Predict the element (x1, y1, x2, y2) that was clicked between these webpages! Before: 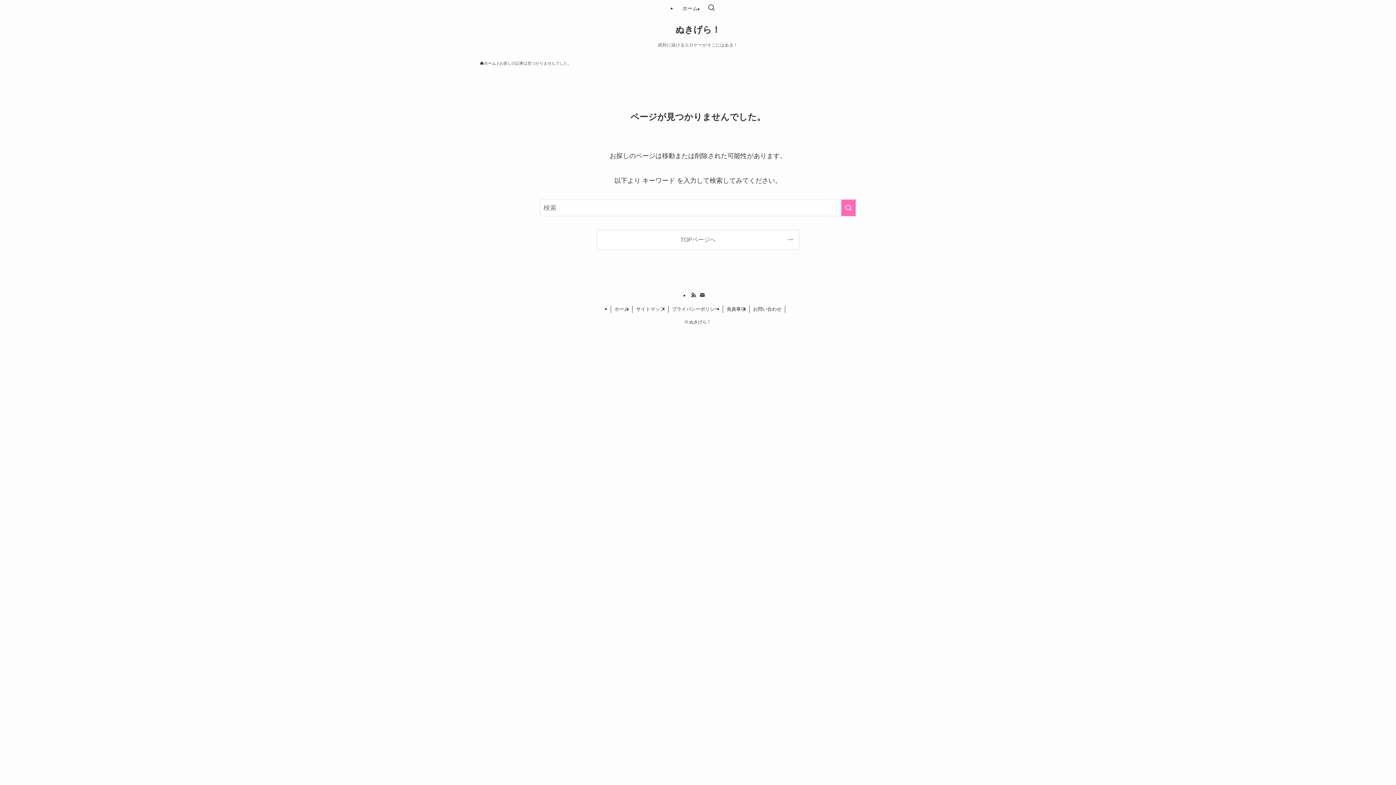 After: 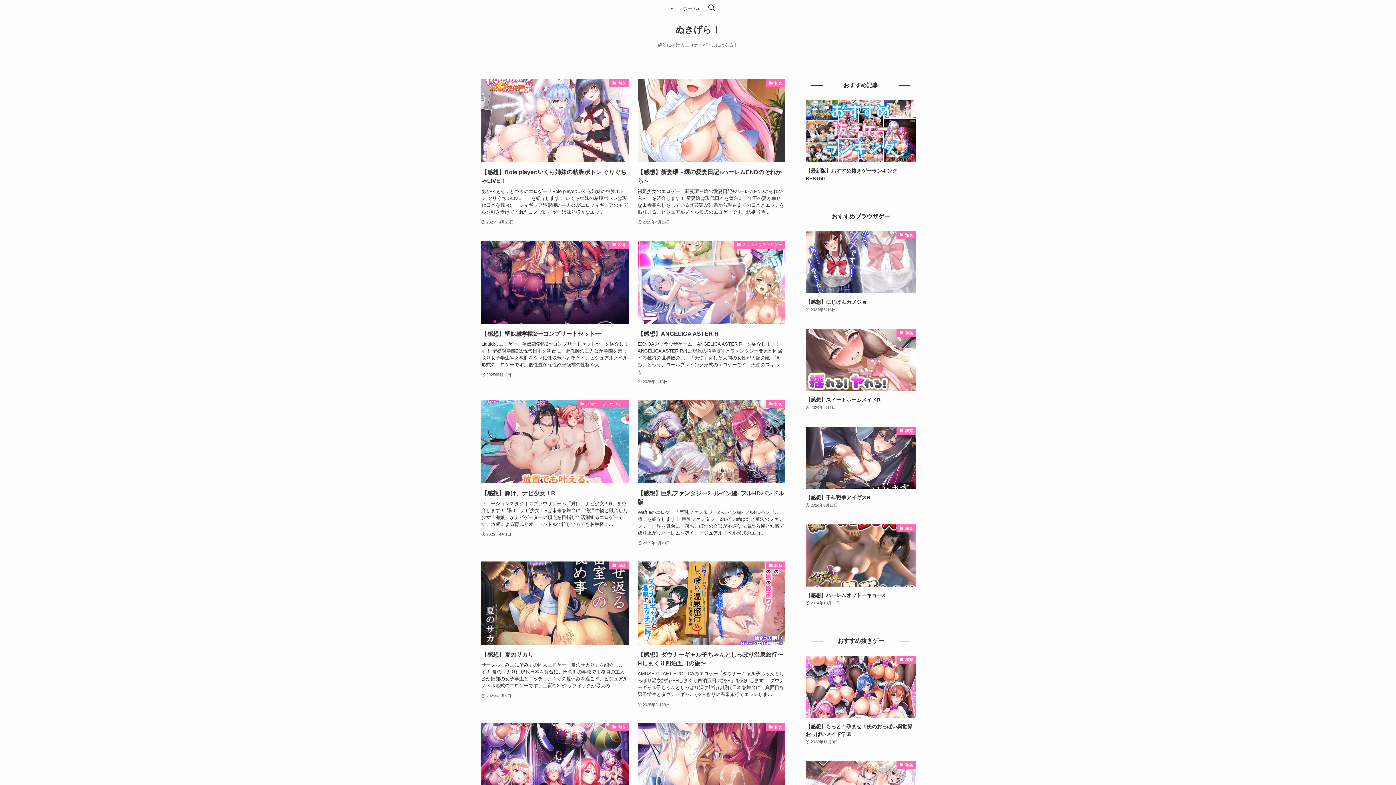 Action: label: ホーム bbox: (610, 305, 632, 313)